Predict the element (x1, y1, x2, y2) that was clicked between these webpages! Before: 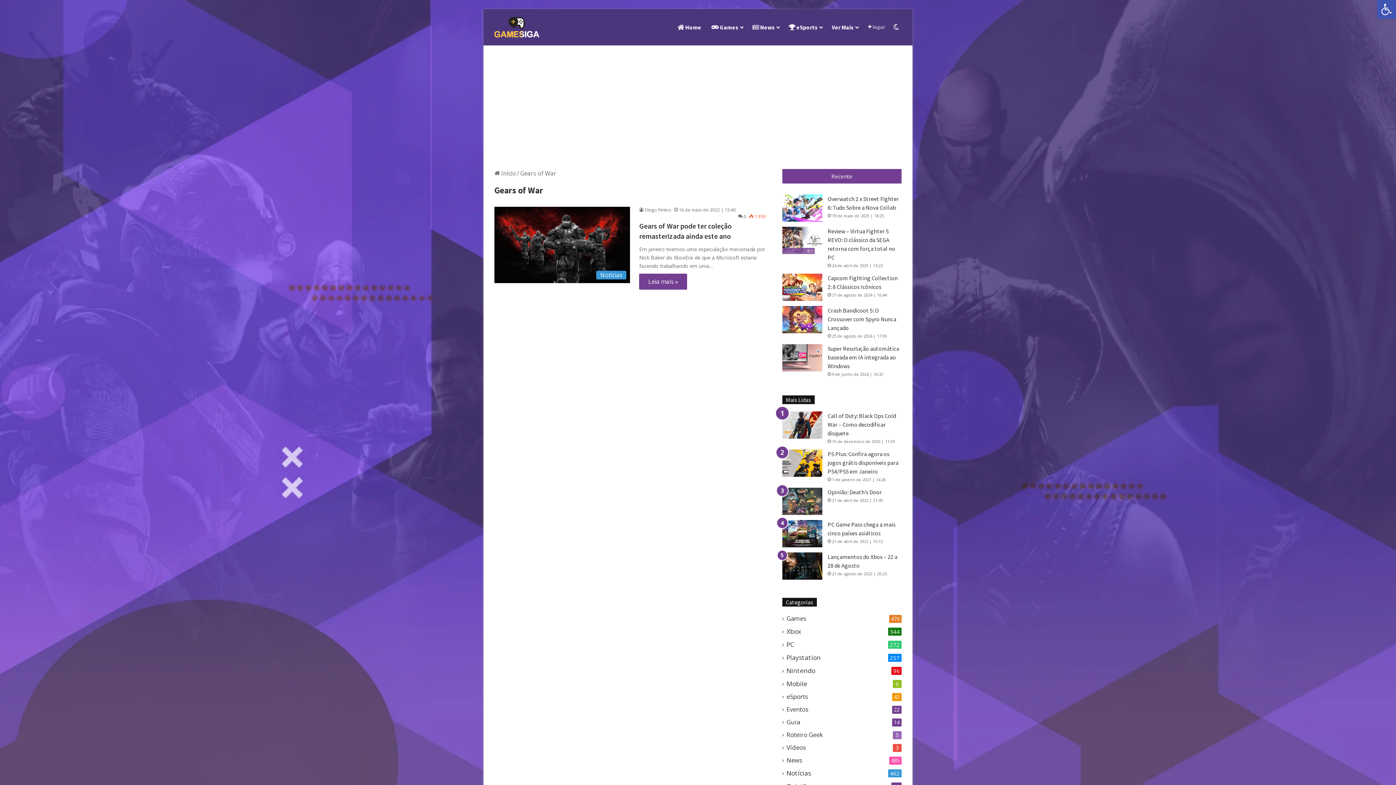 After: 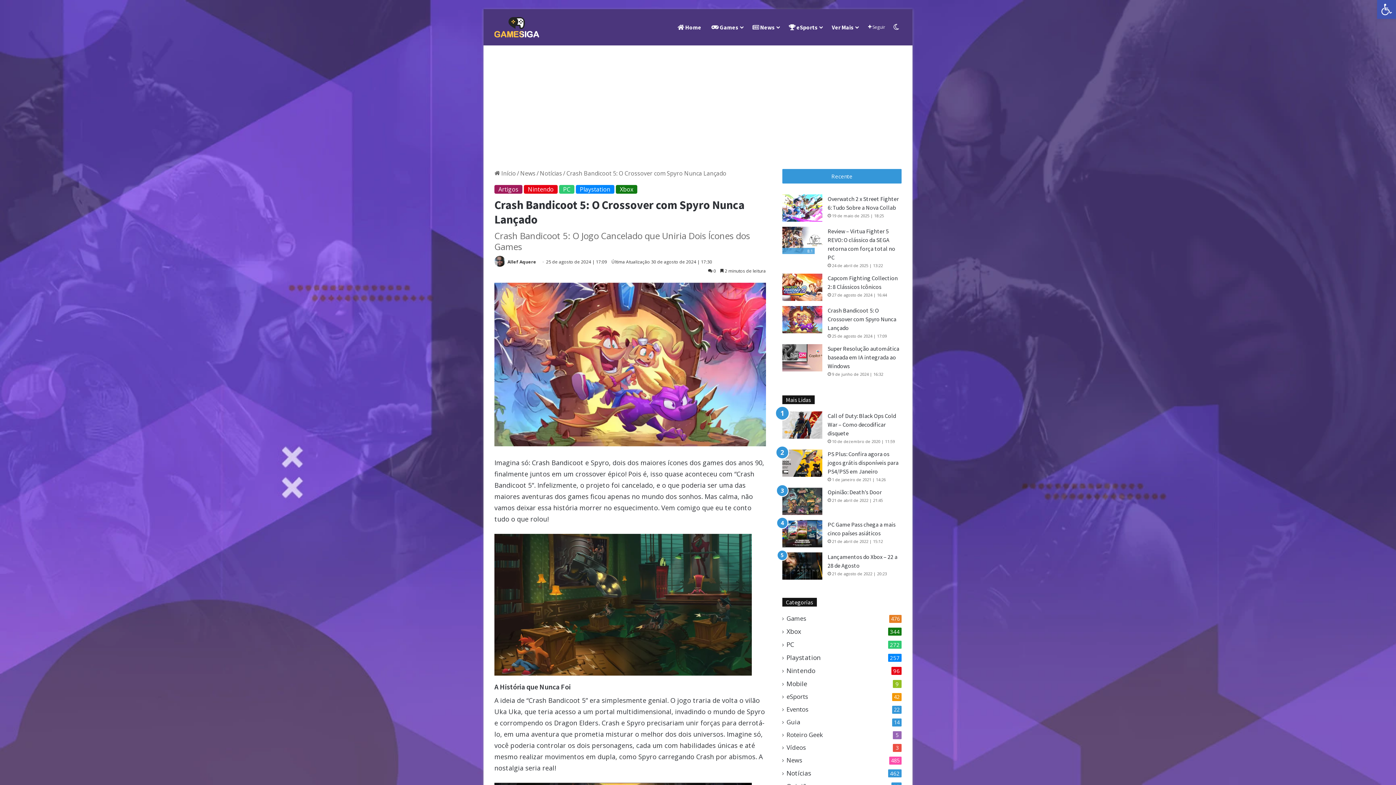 Action: label: Crash Bandicoot 5: O Crossover com Spyro Nunca Lançado bbox: (782, 306, 822, 333)